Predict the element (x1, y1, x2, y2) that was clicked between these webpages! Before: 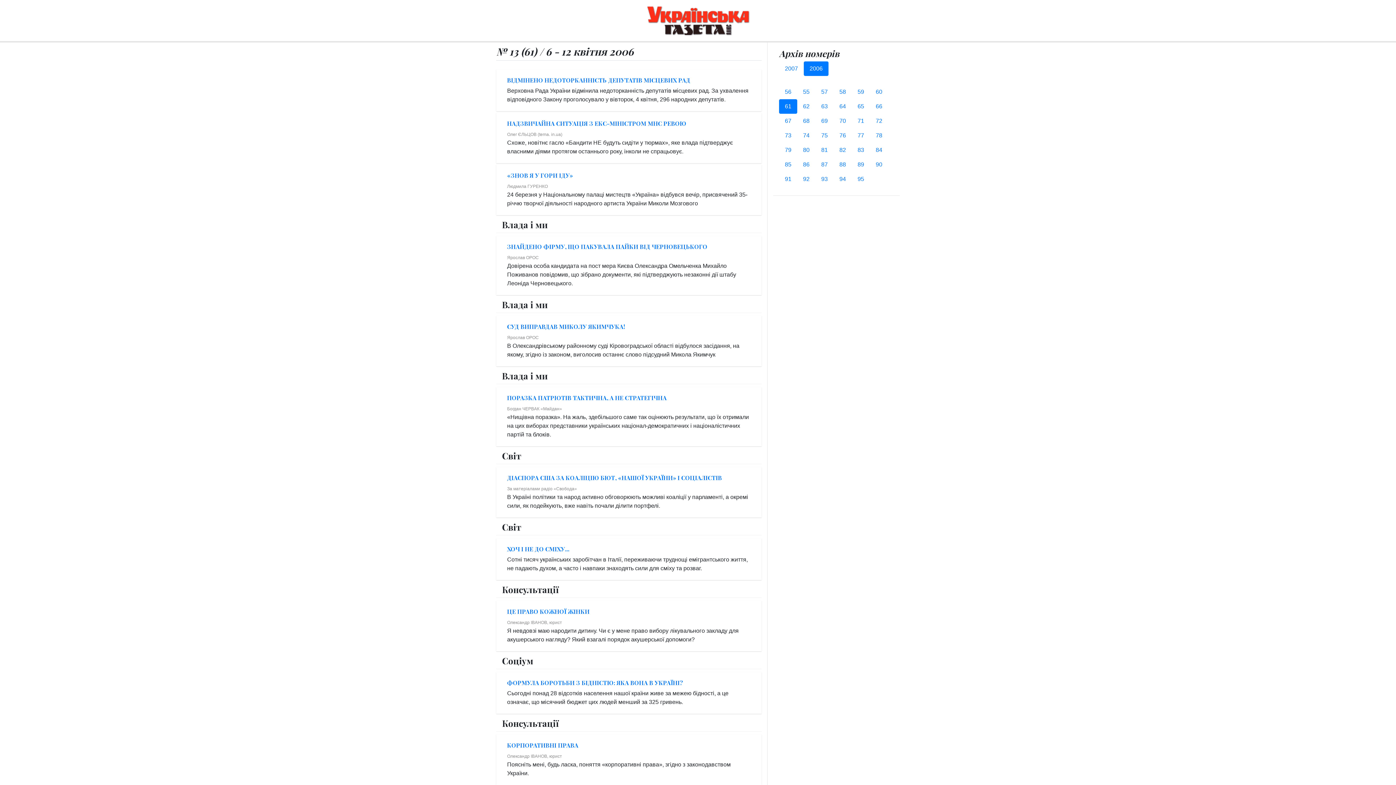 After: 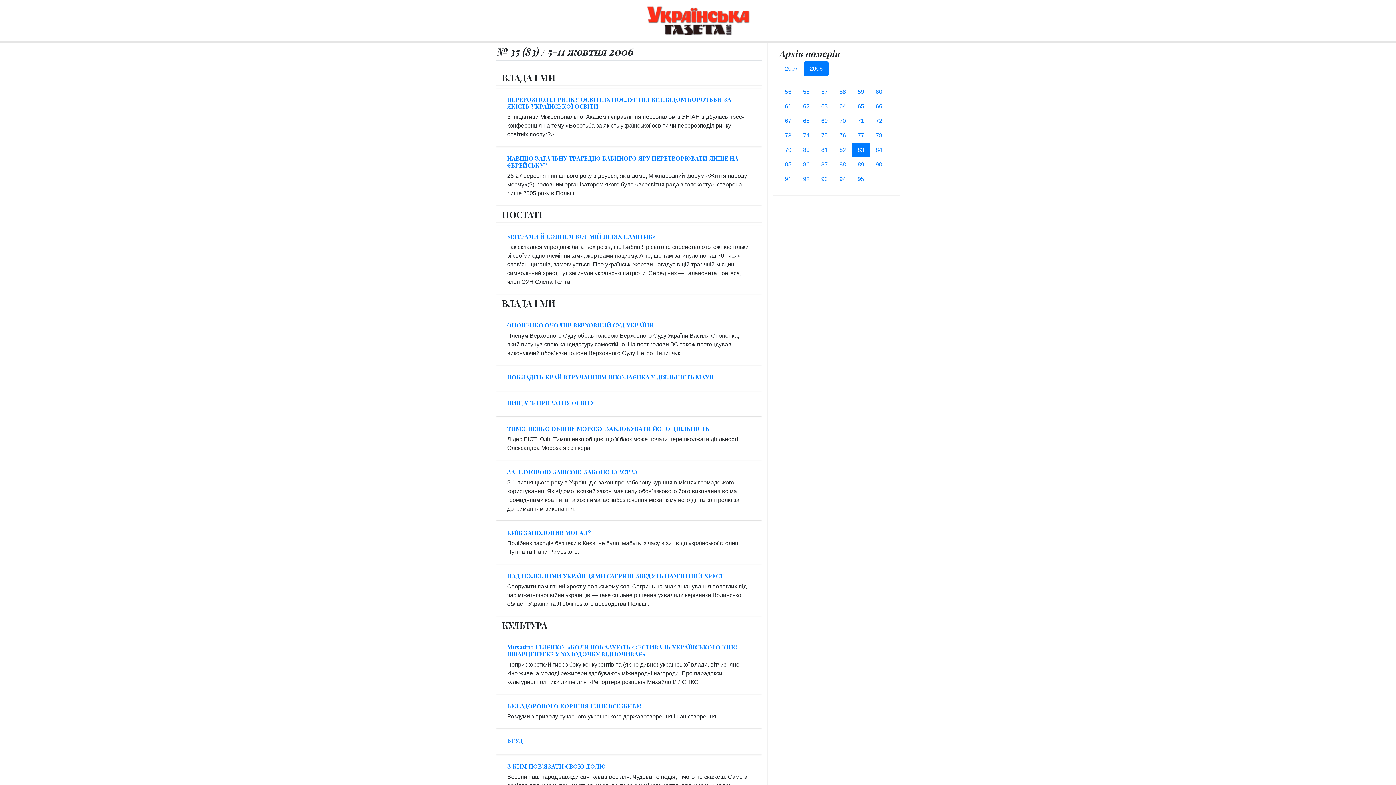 Action: label: 83 bbox: (852, 142, 870, 157)